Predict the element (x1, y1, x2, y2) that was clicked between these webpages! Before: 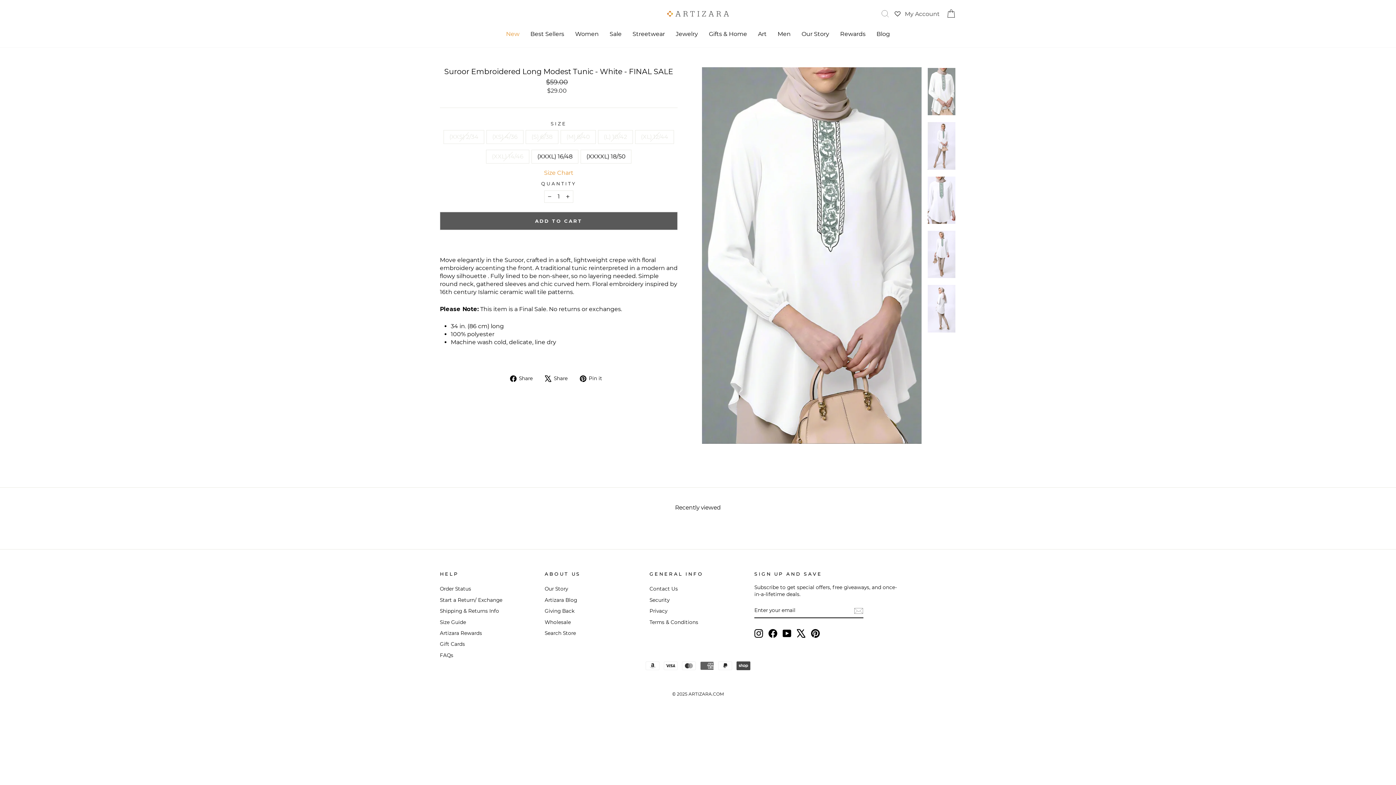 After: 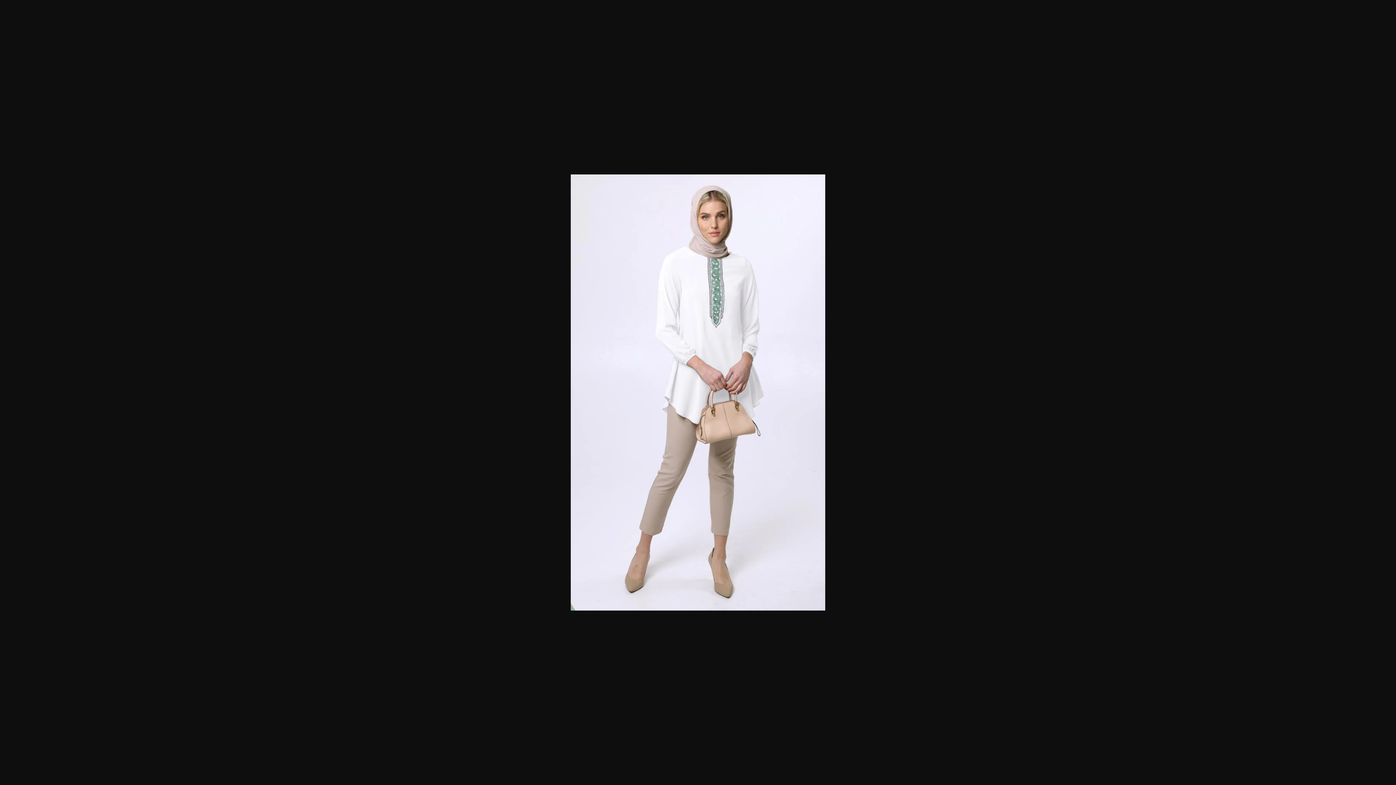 Action: bbox: (928, 122, 955, 169)